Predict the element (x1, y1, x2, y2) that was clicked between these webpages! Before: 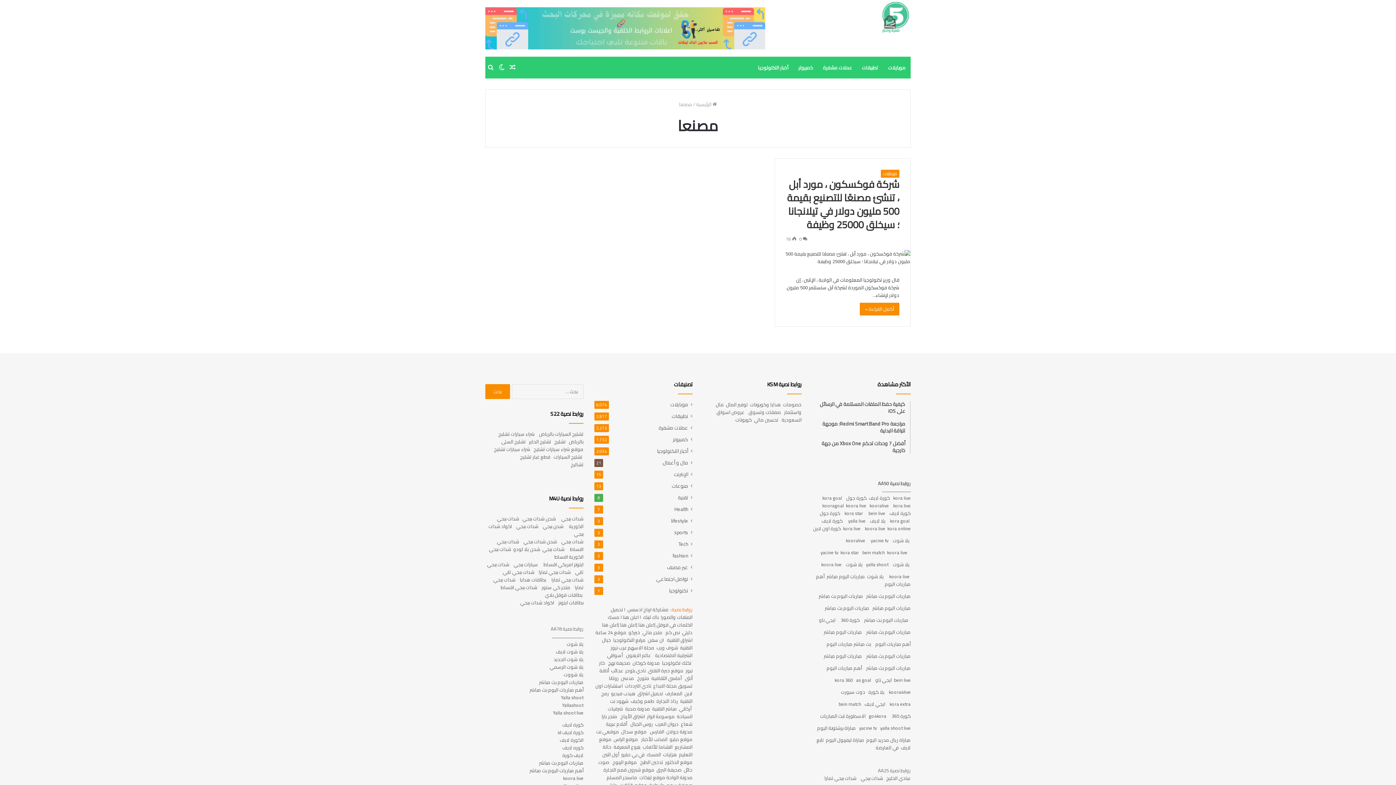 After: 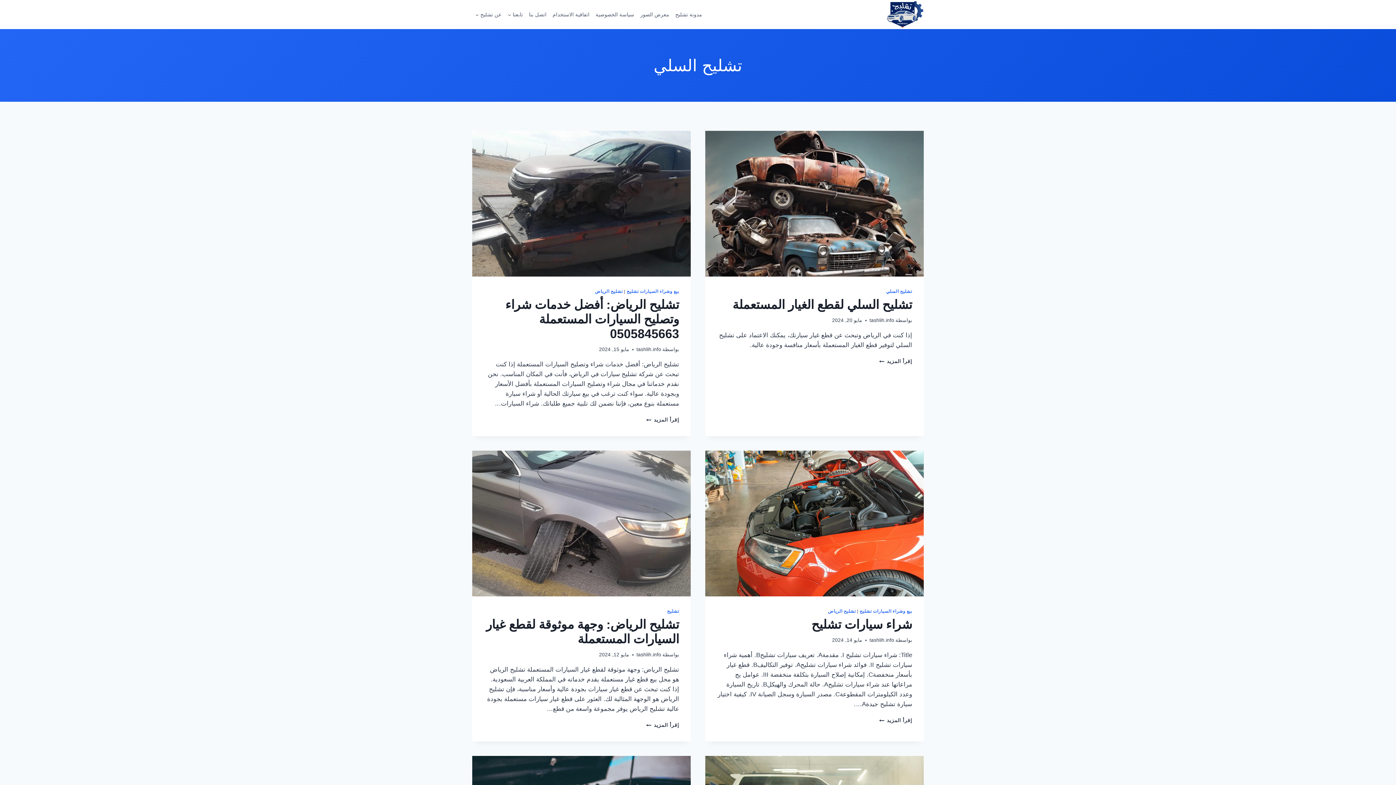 Action: bbox: (501, 437, 525, 446) label: تشليح السلى